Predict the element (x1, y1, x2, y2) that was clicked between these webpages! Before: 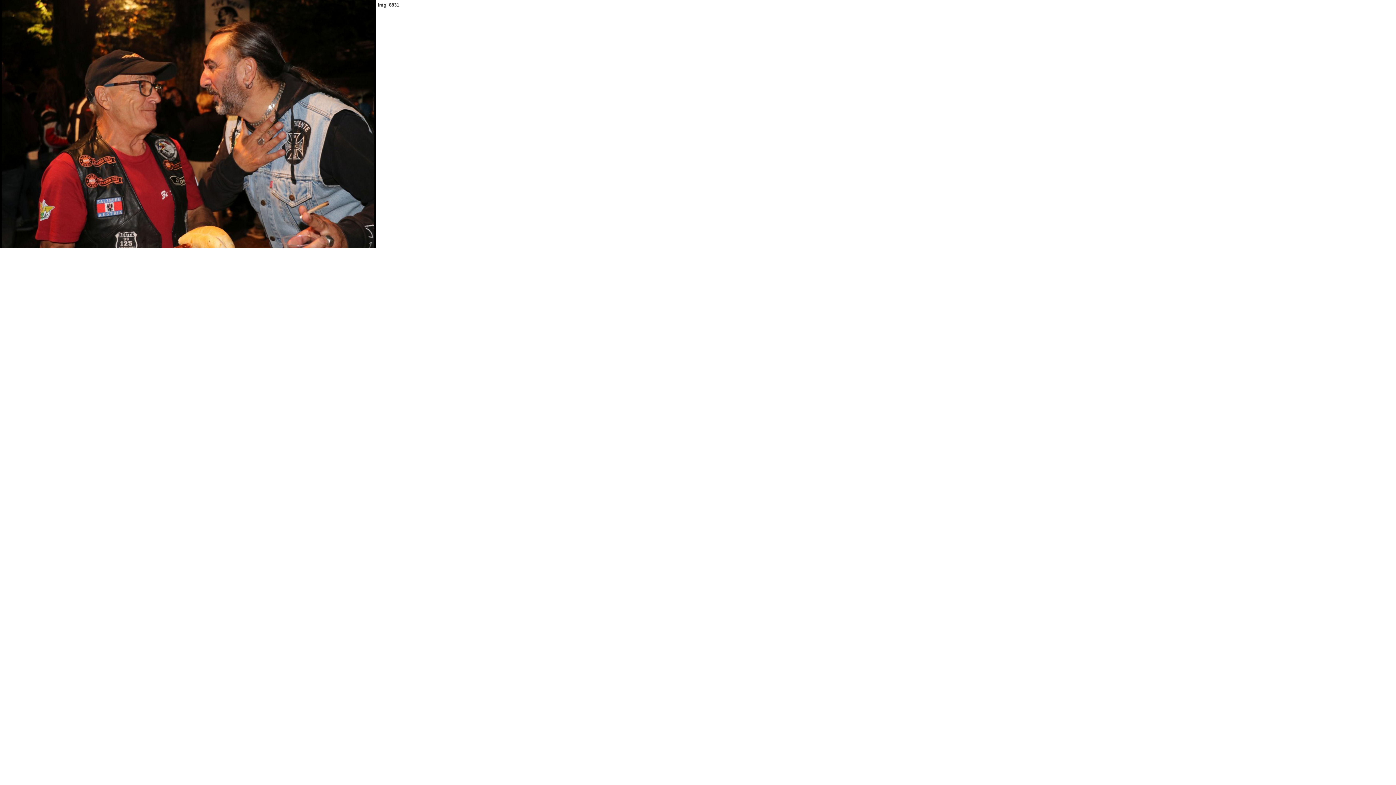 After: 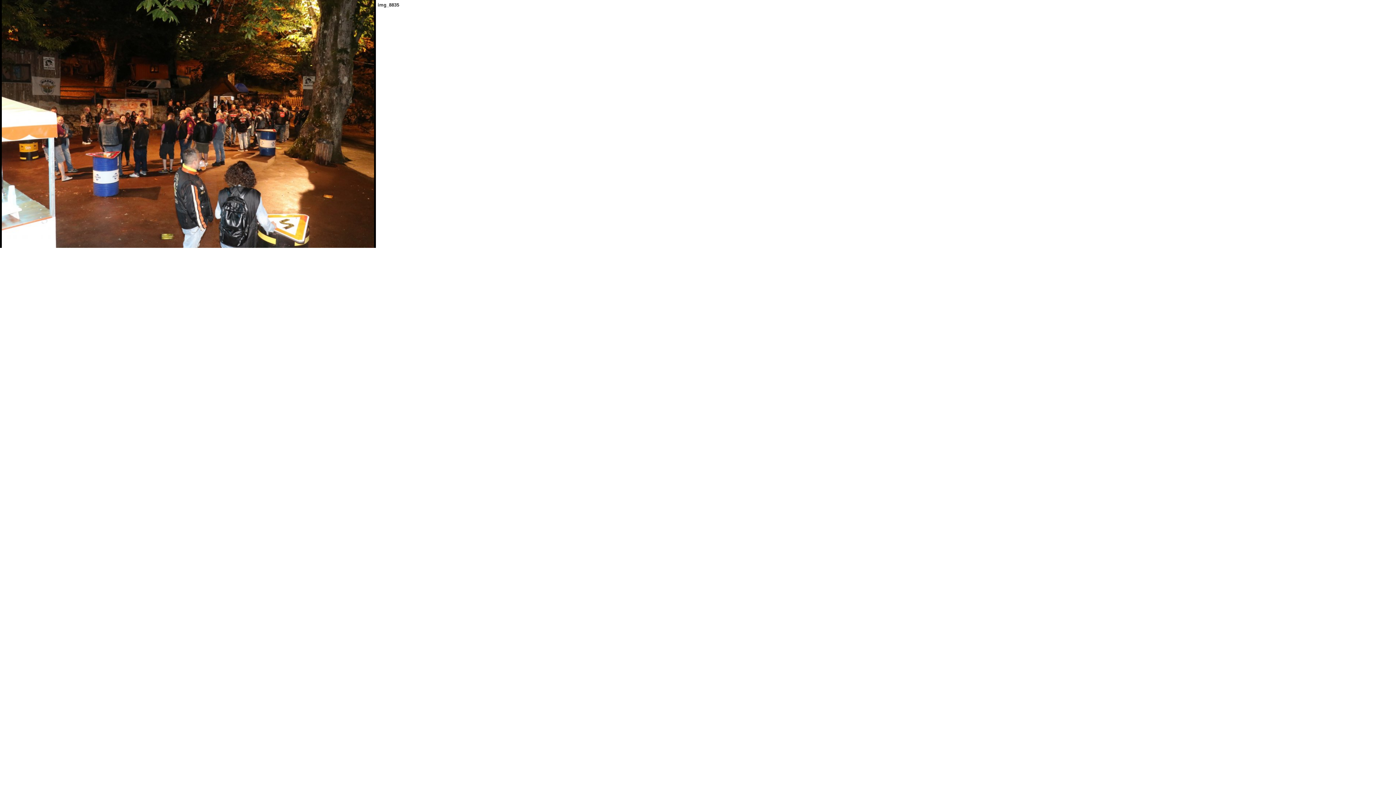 Action: bbox: (1, 120, 374, 126)